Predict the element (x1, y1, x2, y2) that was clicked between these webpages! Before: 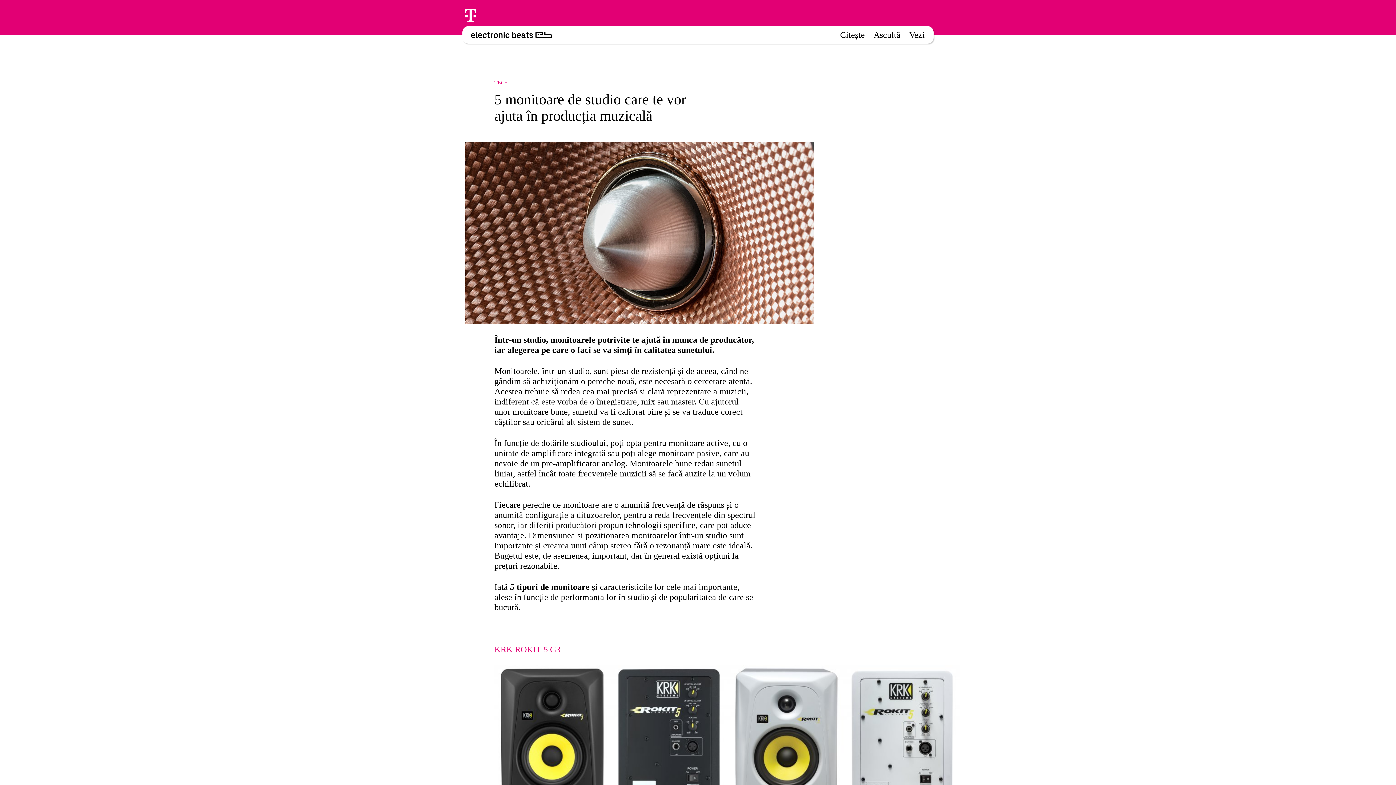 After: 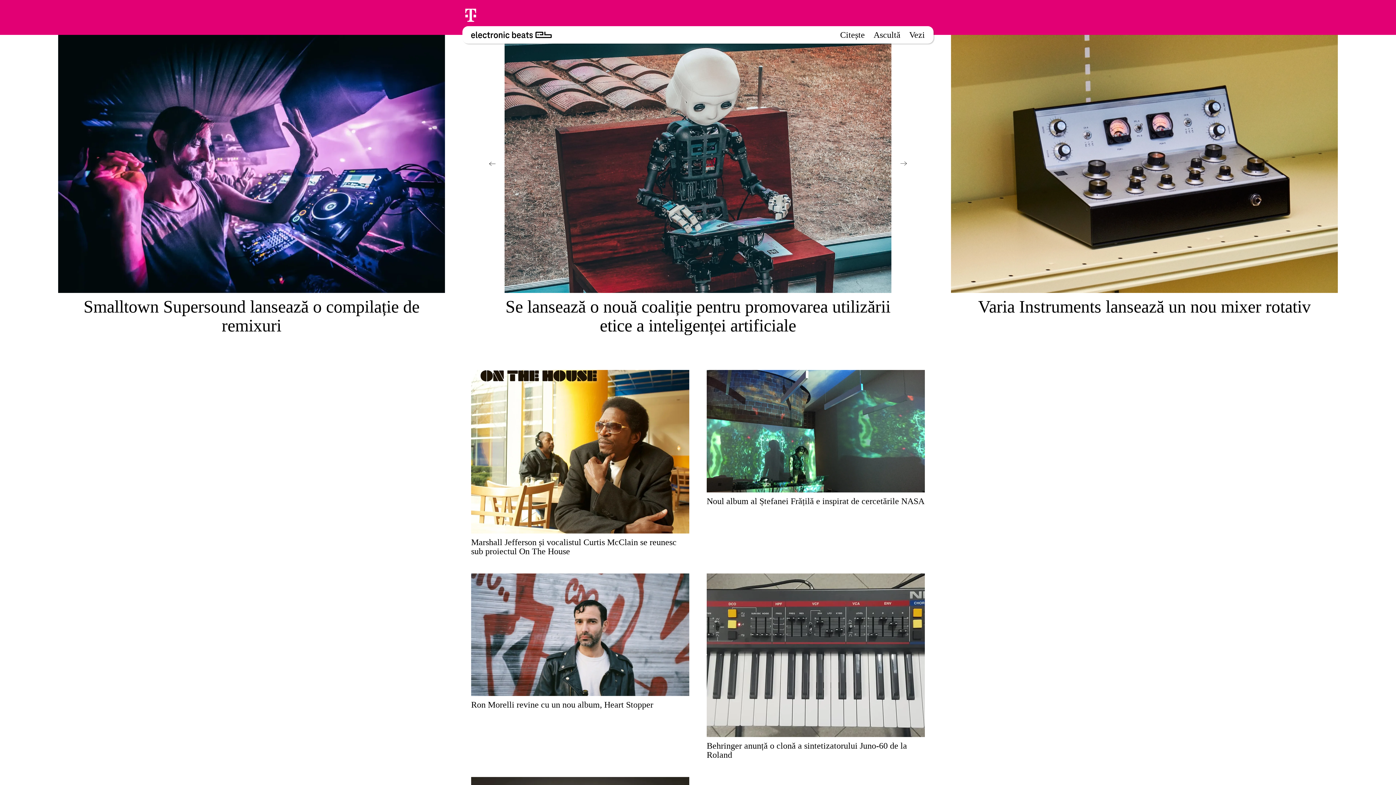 Action: bbox: (462, 31, 552, 38)